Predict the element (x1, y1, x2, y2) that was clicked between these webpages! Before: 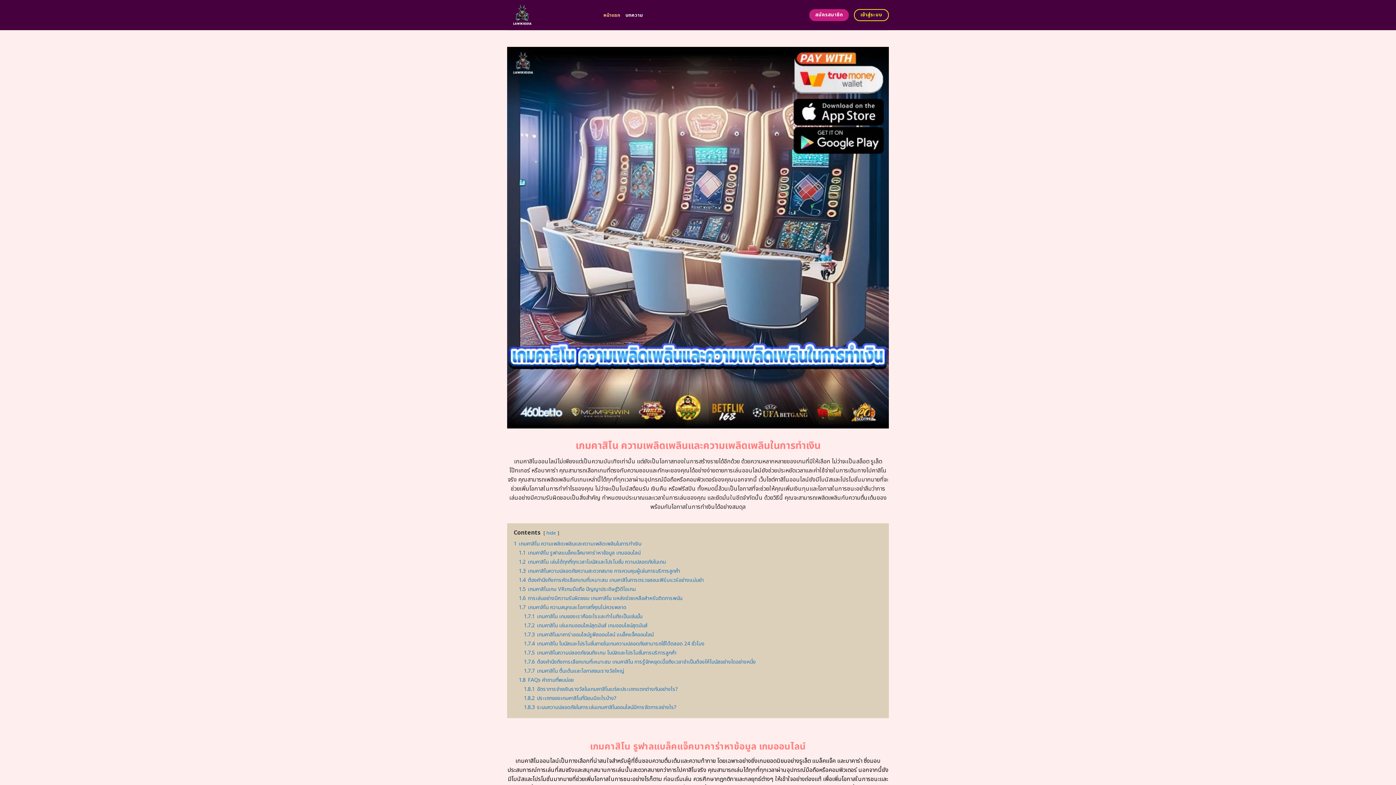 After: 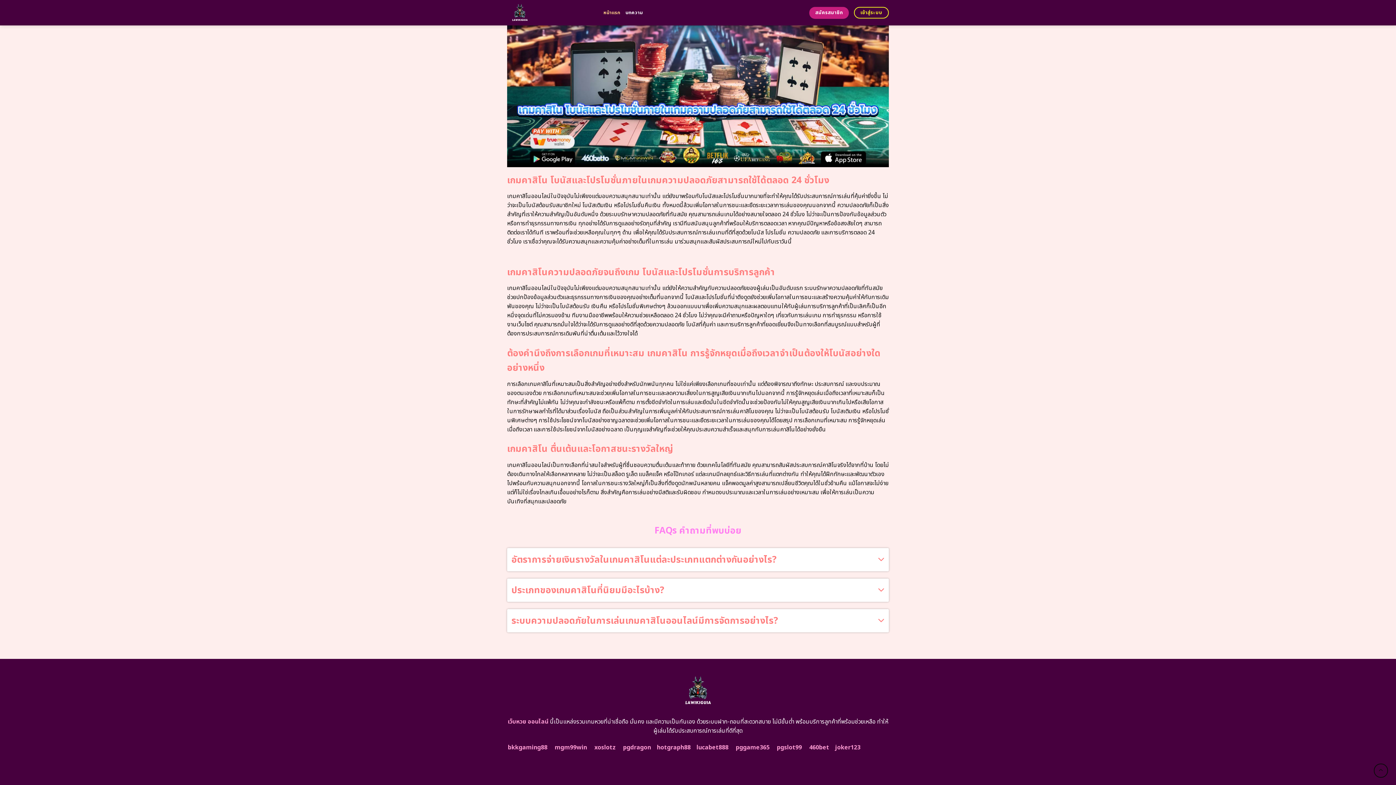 Action: label: 1.7.6 ต้องคำนึงถึงการเลือกเกมที่เหมาะสม เกมคาสิโน การรู้จักหยุดเมื่อถึงเวลาจำเป็นต้องให้โบนัสอย่างใดอย่างหนึ่ง bbox: (524, 658, 756, 666)